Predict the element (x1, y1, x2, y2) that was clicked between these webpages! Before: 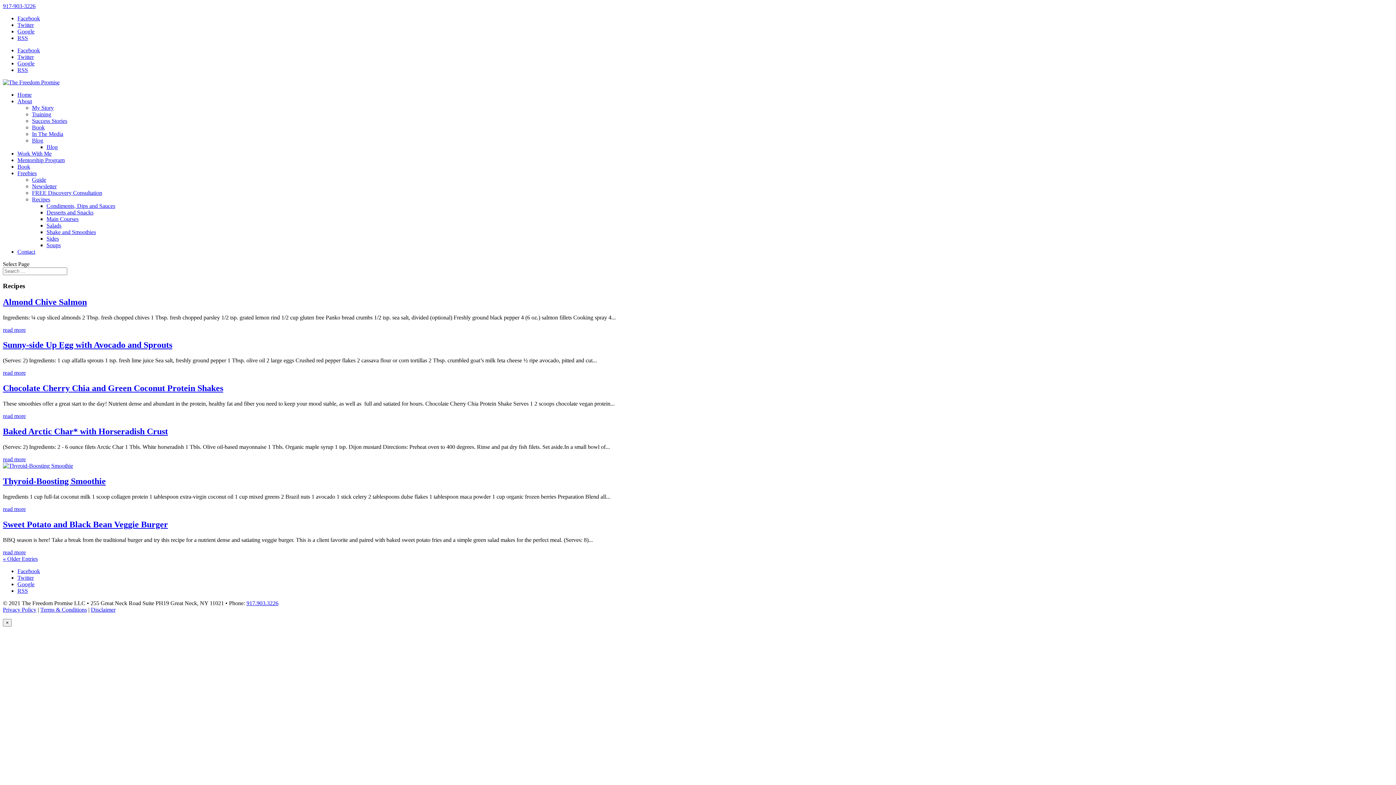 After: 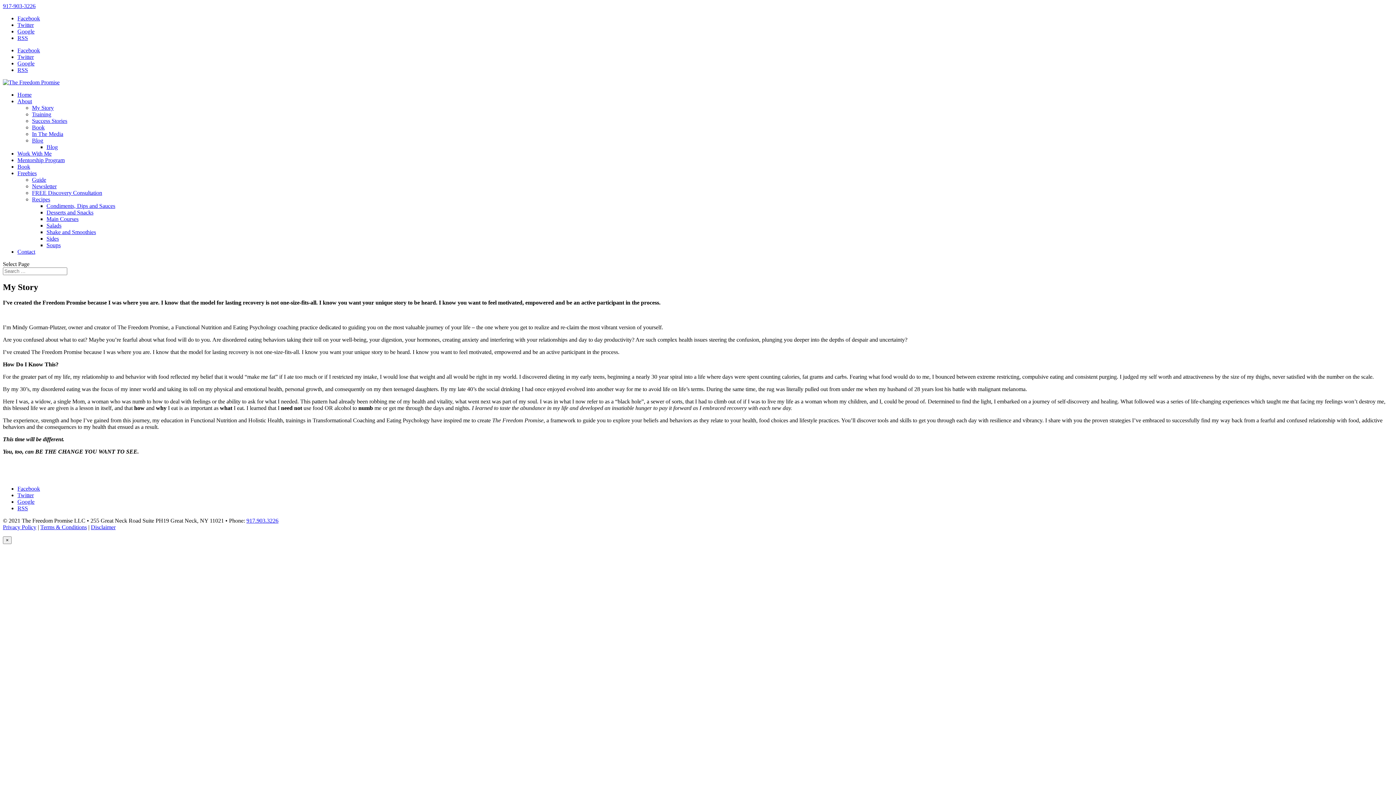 Action: label: About bbox: (17, 98, 32, 104)